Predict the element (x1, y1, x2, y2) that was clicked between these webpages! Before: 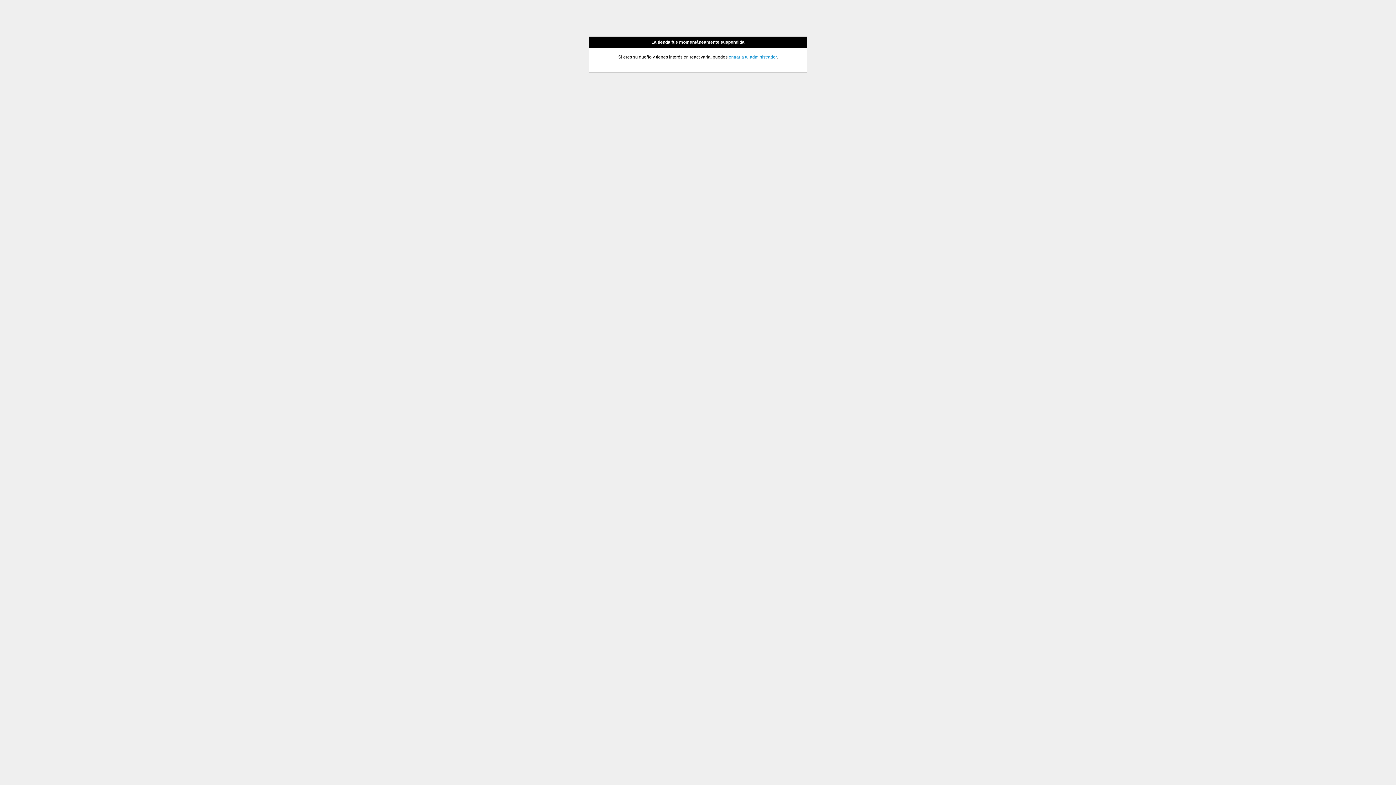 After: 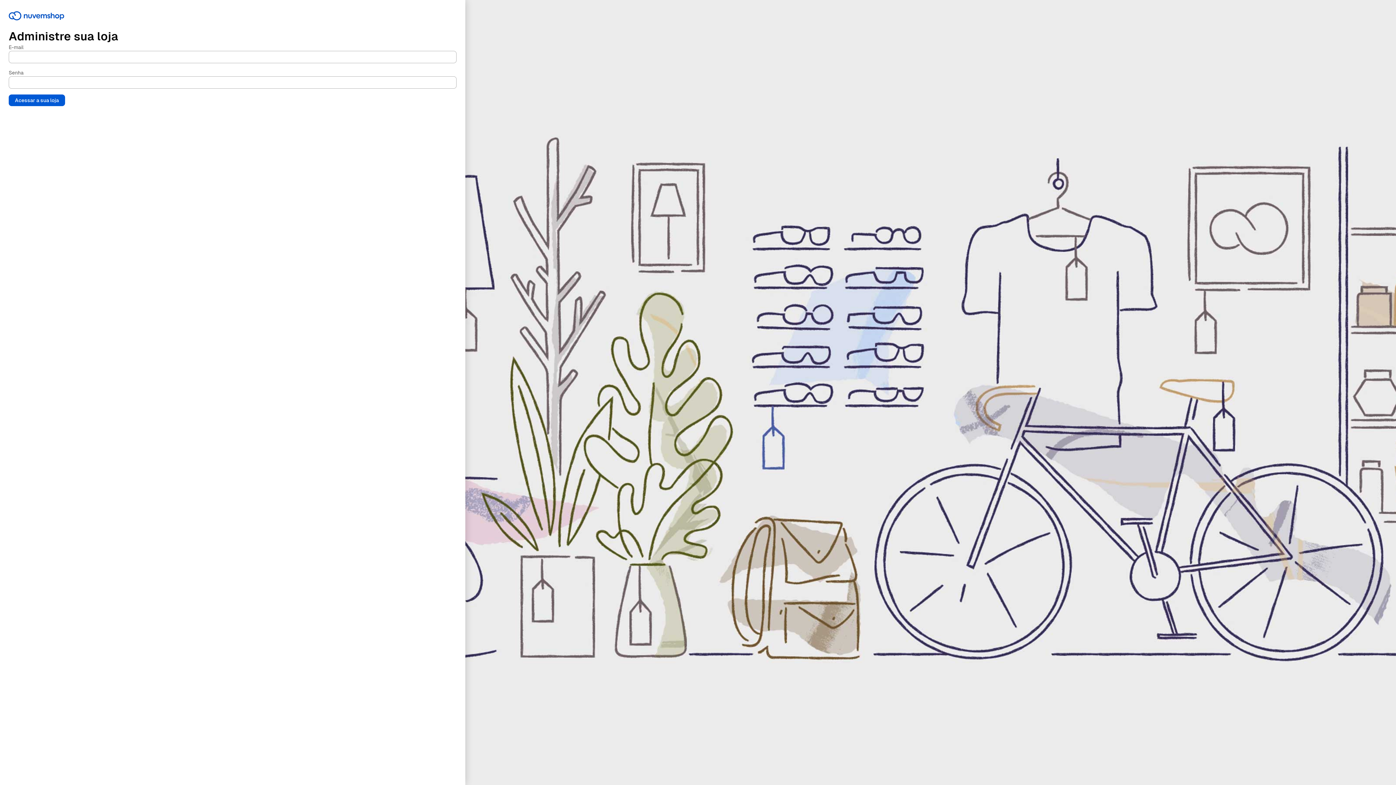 Action: bbox: (728, 54, 776, 59) label: entrar a tu administrador